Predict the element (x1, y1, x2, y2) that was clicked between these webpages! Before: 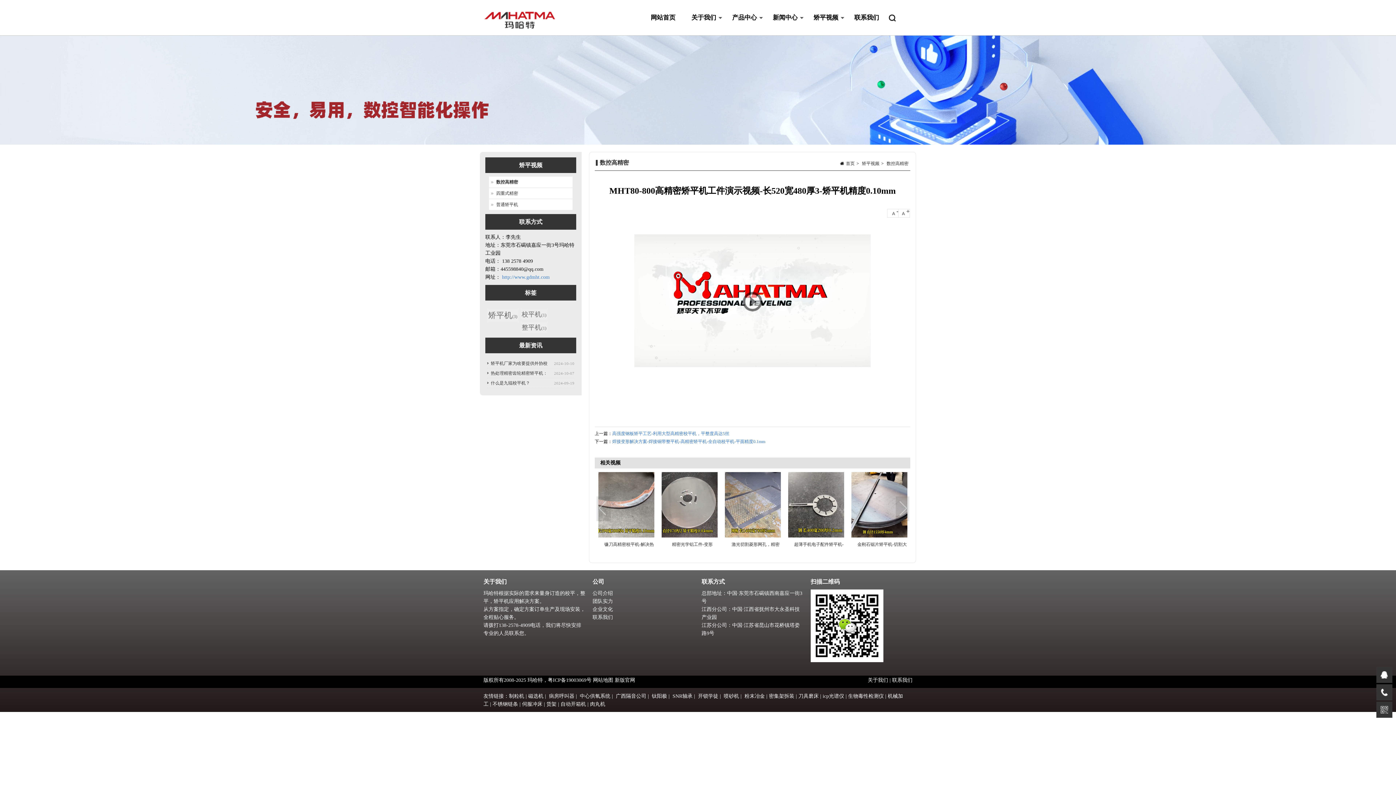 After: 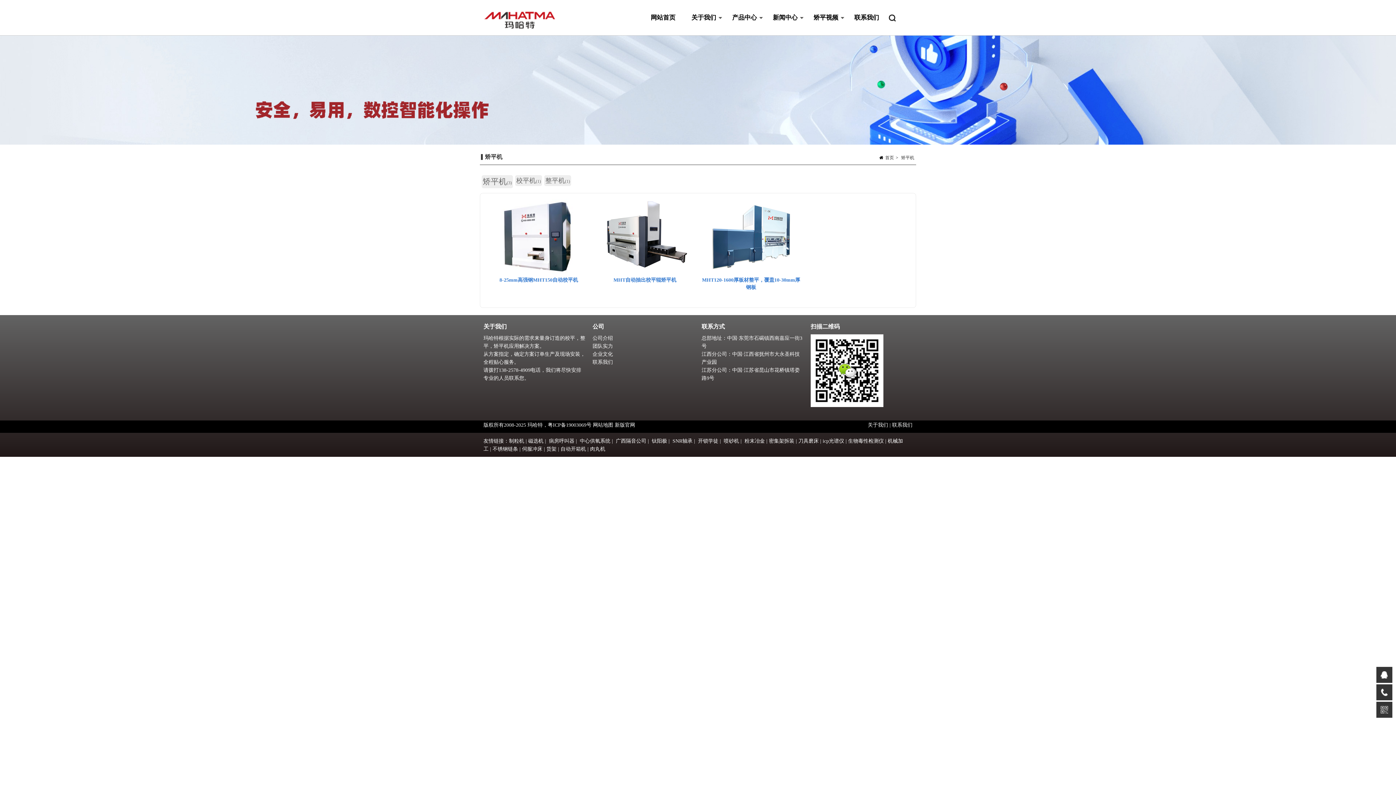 Action: label: 矫平机(3) bbox: (487, 309, 518, 322)